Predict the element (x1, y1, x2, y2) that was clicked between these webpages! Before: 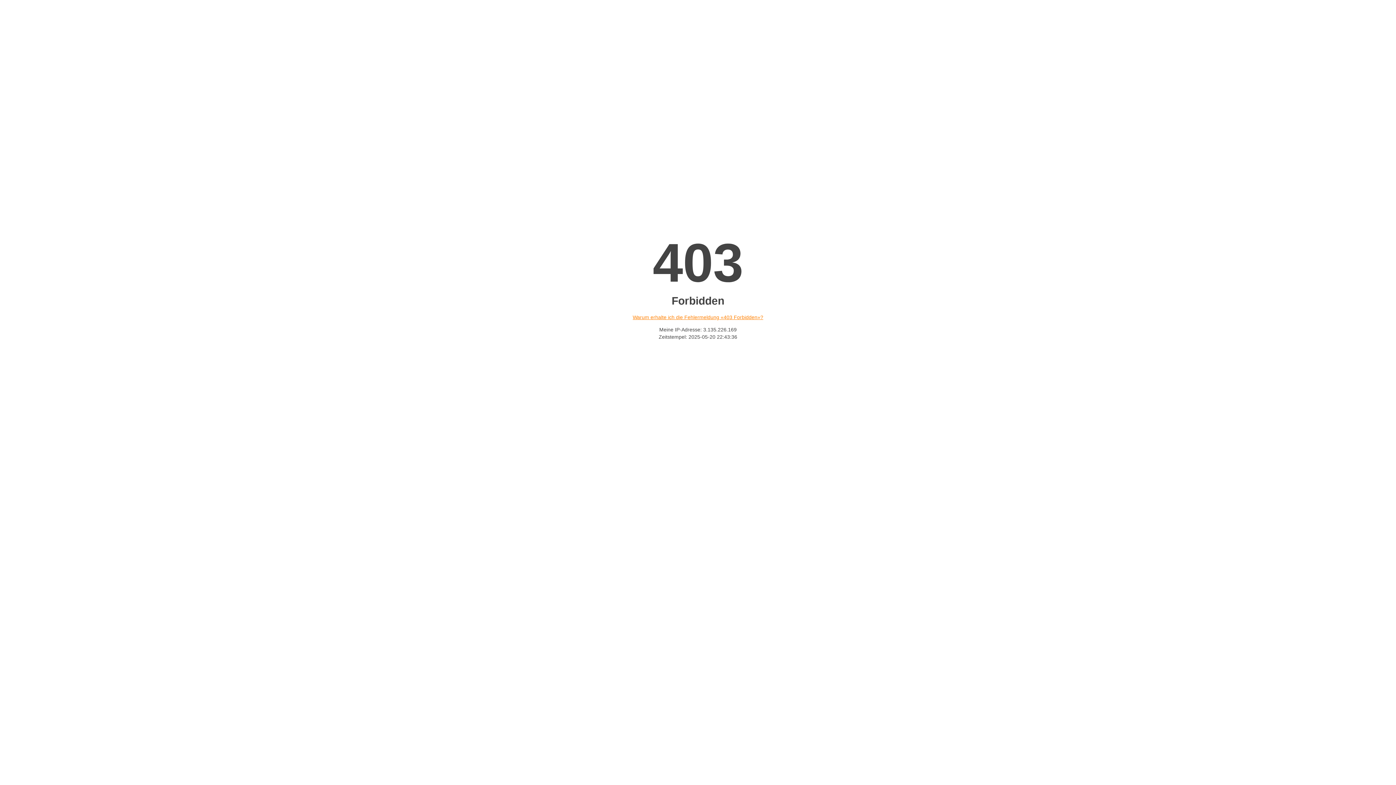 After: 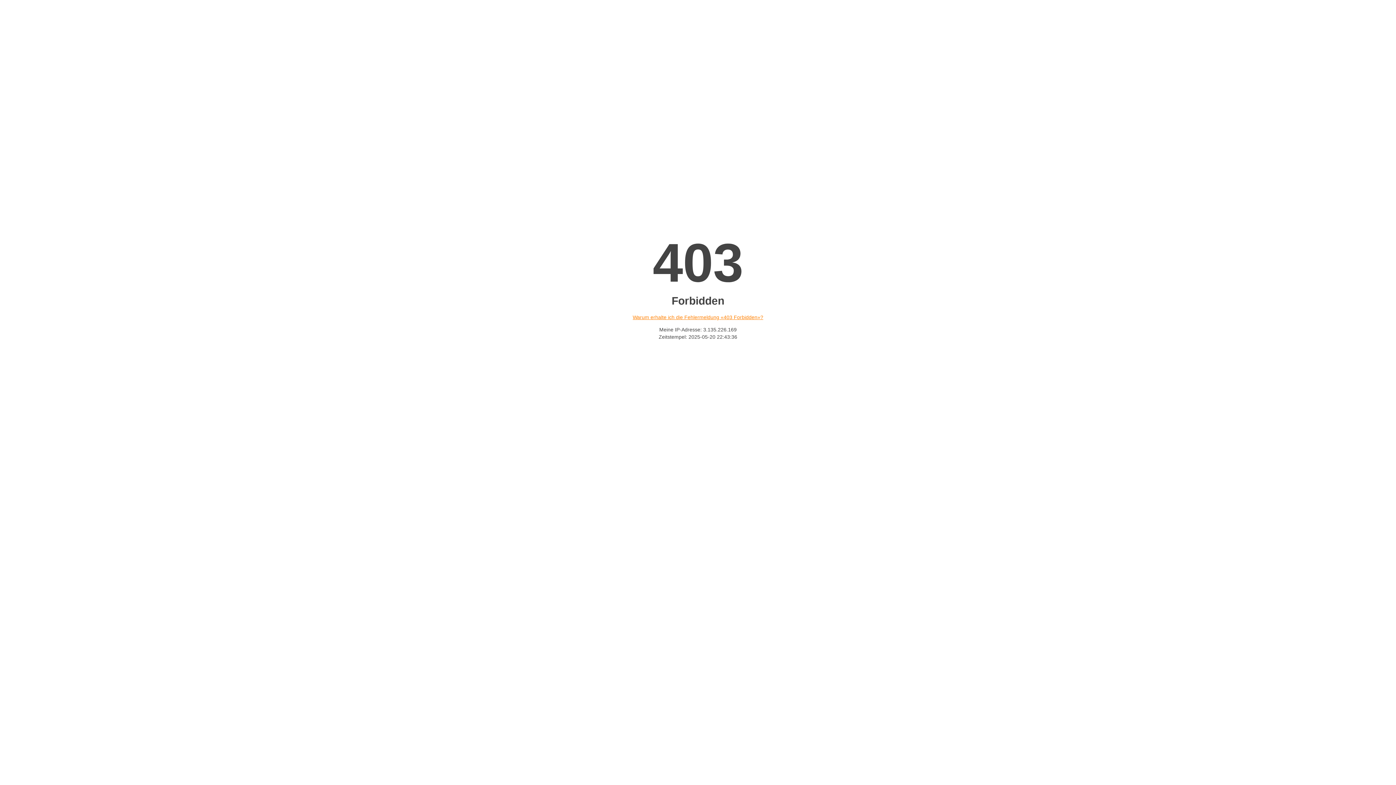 Action: label: Warum erhalte ich die Fehlermeldung «403 Forbidden»? bbox: (632, 314, 763, 320)